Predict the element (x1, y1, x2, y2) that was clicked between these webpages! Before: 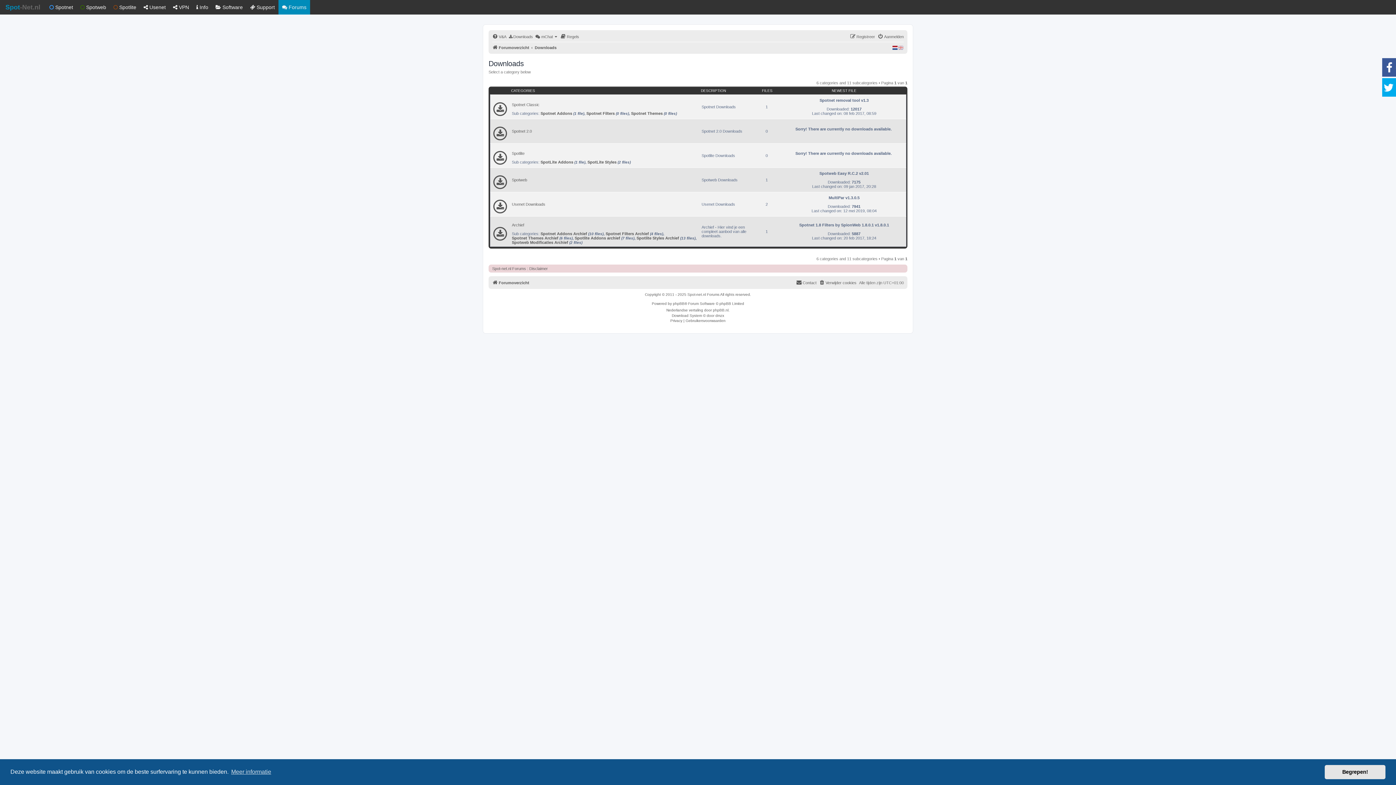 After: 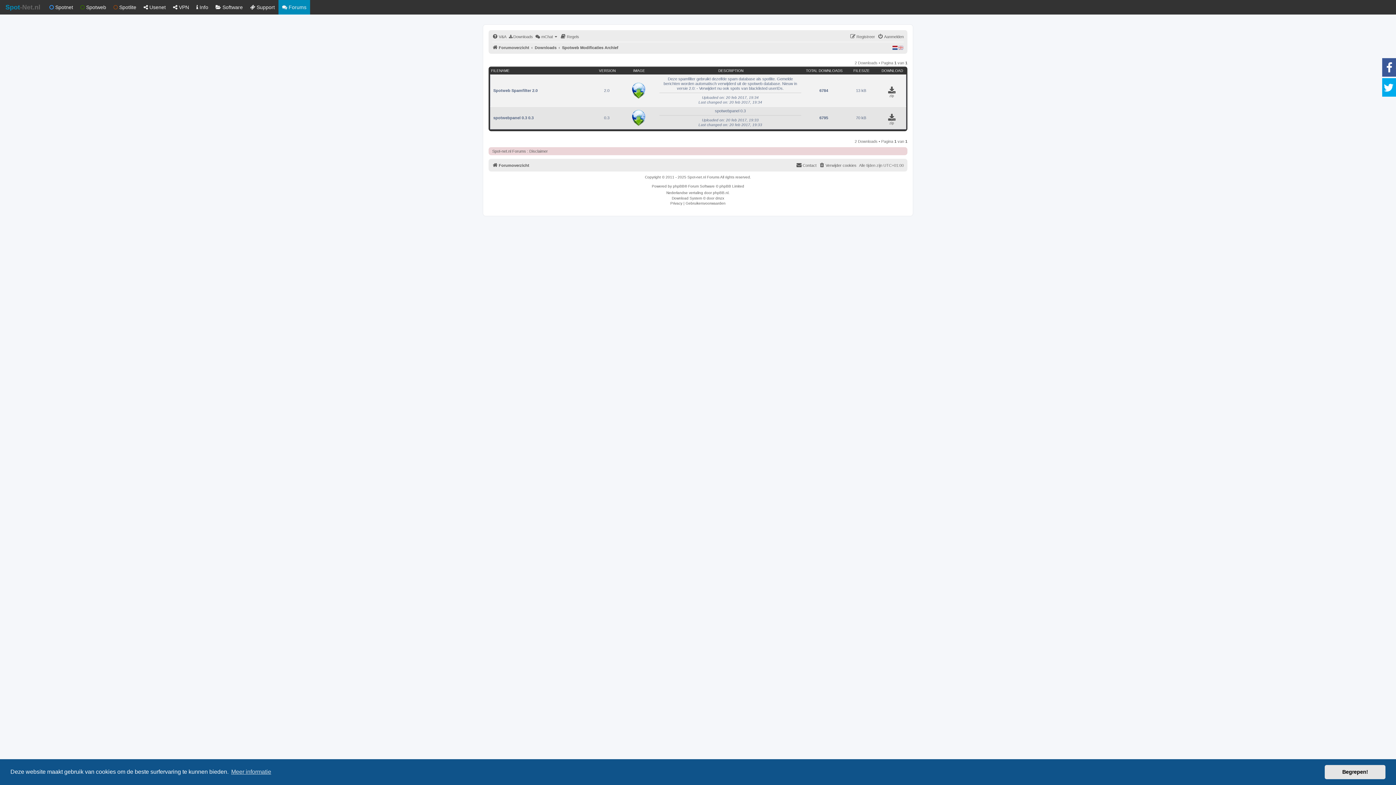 Action: bbox: (512, 240, 568, 244) label: Spotweb Modificaties Archief